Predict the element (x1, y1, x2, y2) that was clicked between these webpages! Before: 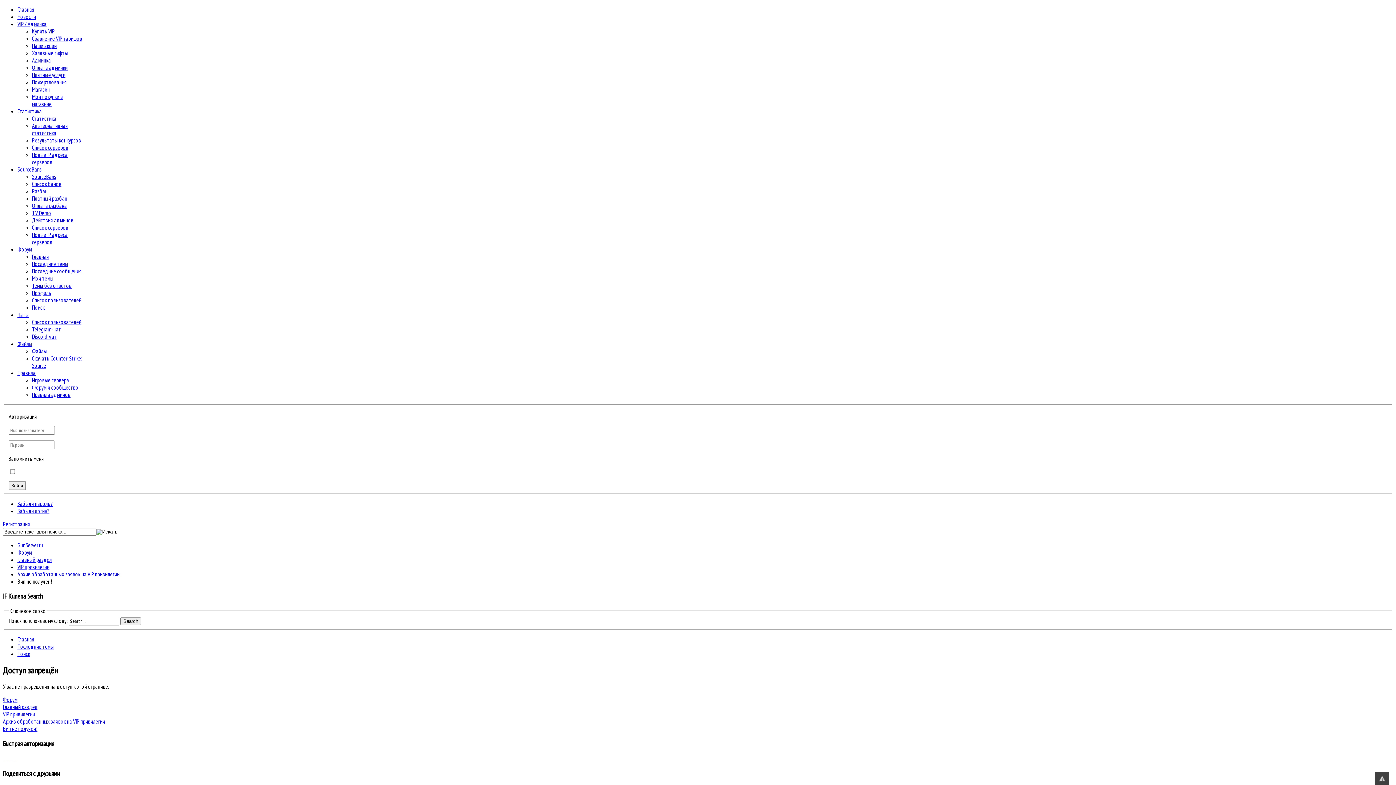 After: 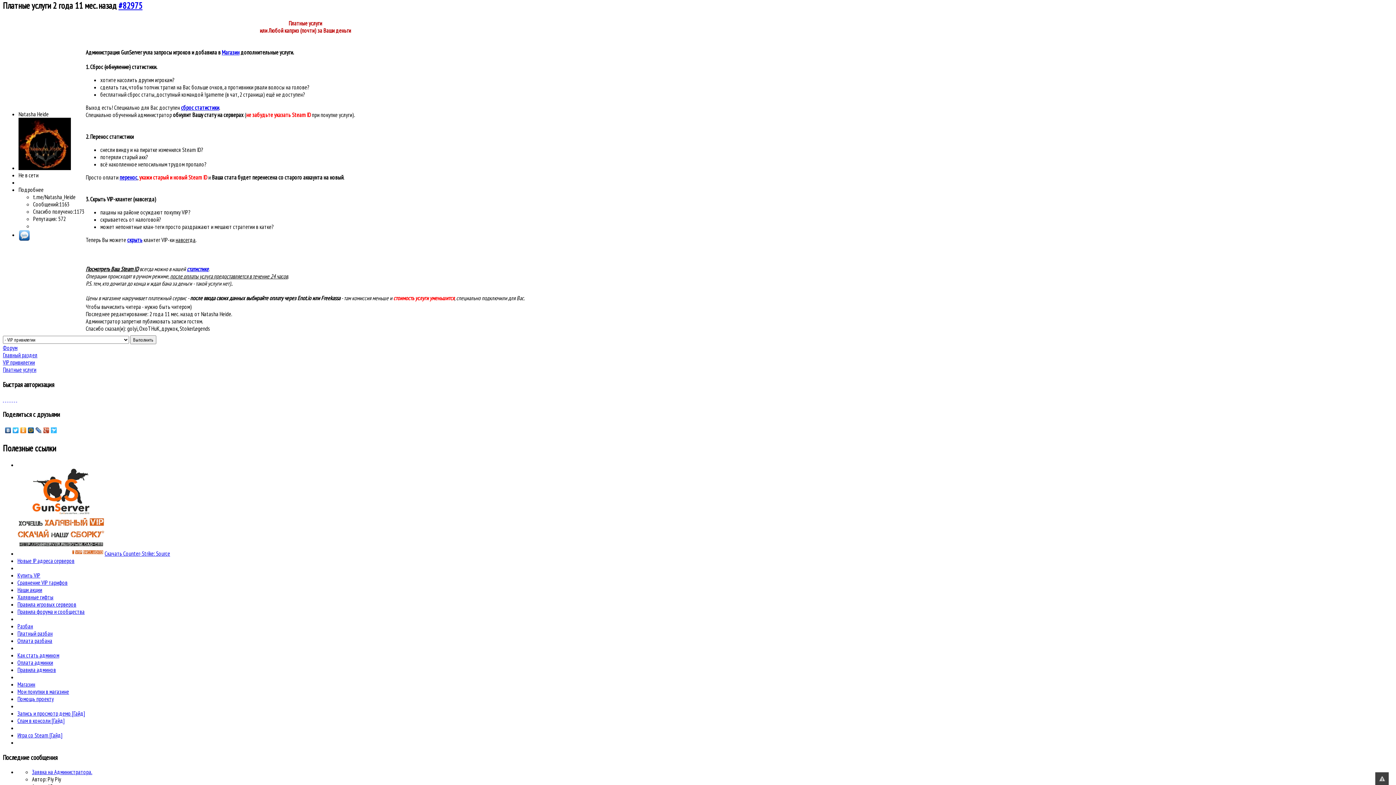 Action: bbox: (32, 71, 65, 78) label: Платные услуги